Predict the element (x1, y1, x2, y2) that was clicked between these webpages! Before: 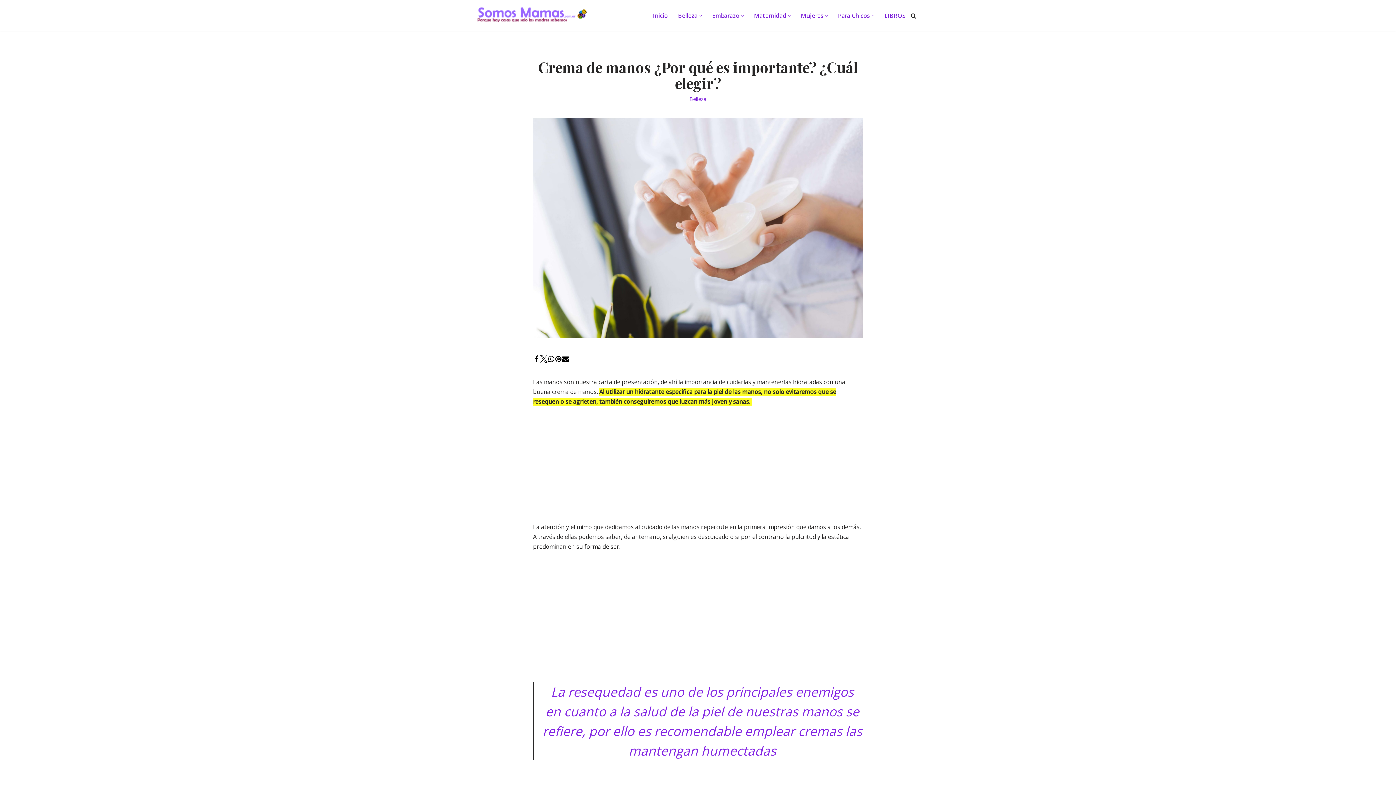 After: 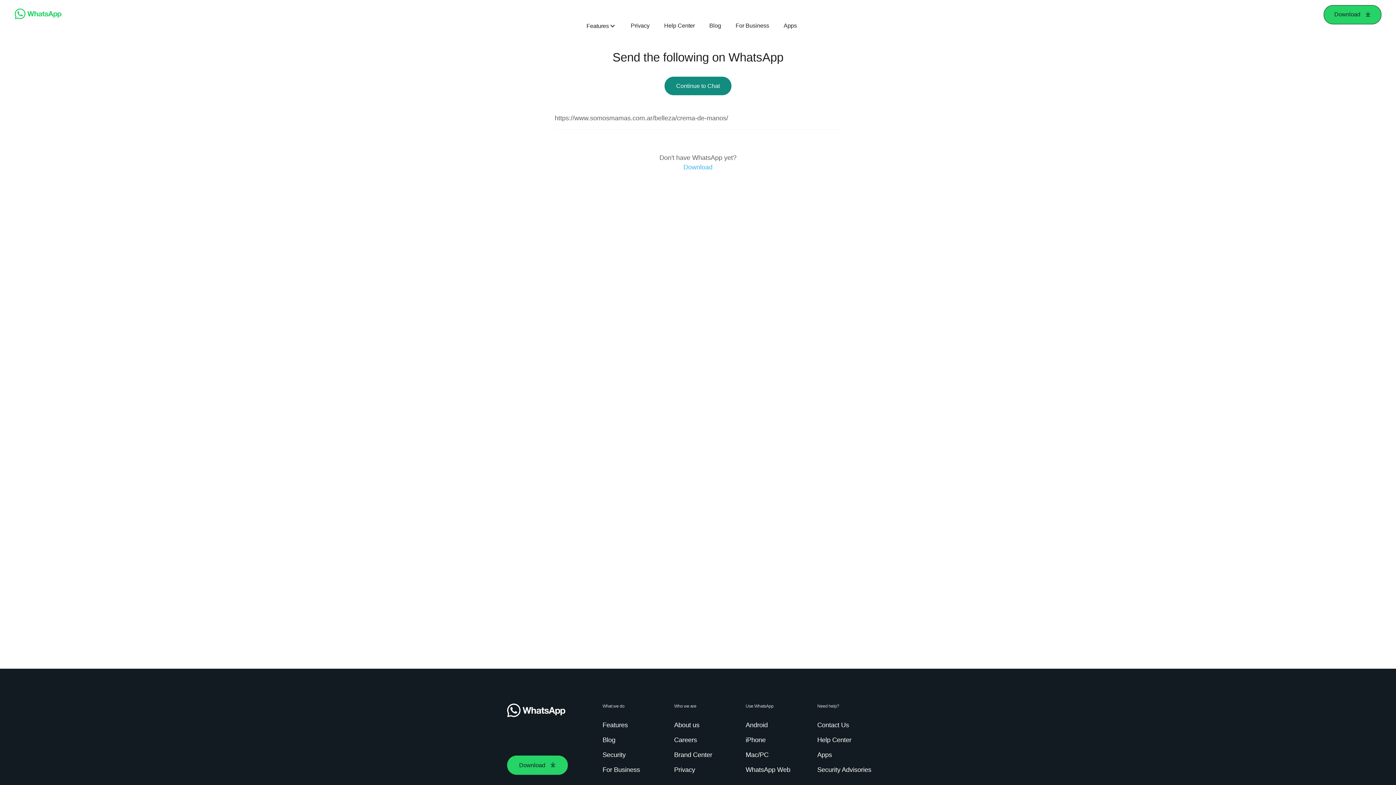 Action: bbox: (547, 355, 555, 363)